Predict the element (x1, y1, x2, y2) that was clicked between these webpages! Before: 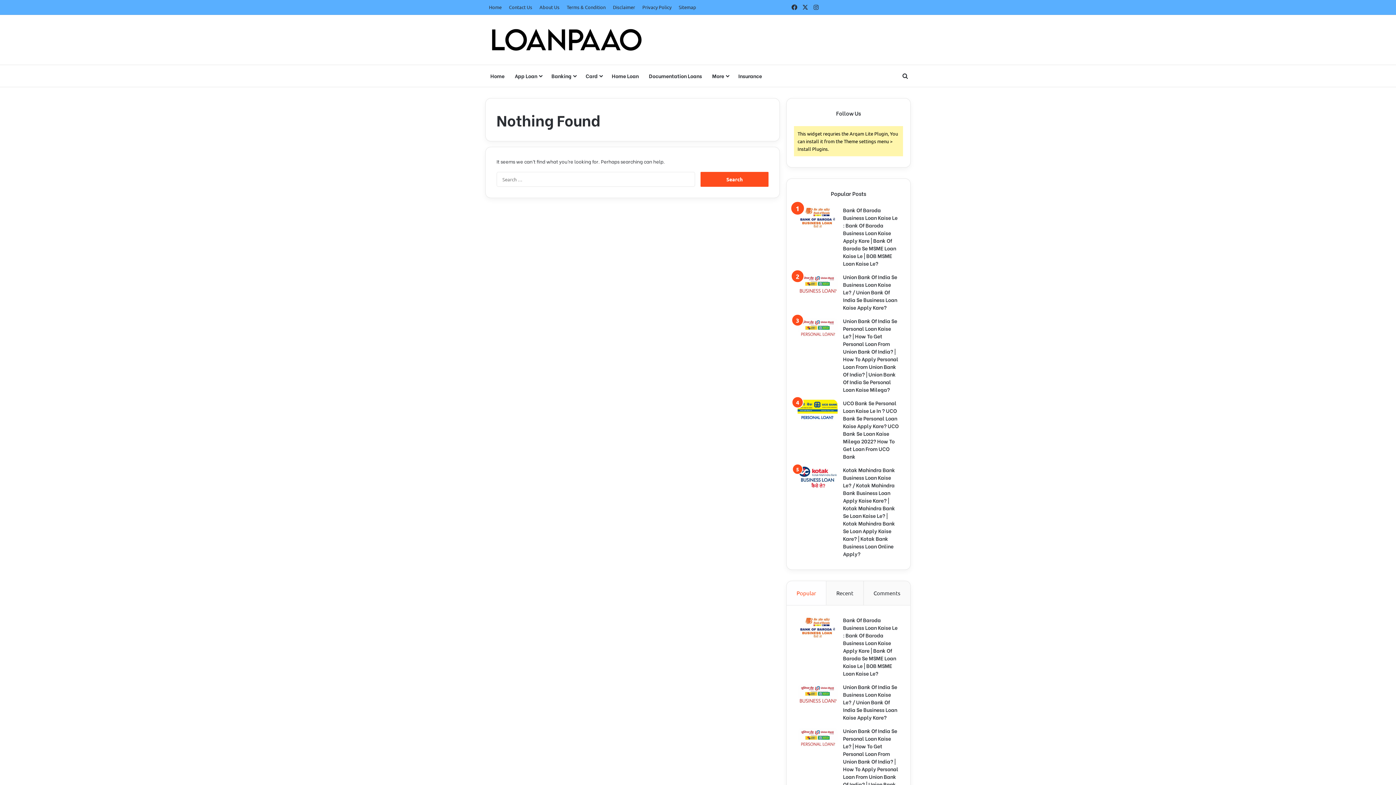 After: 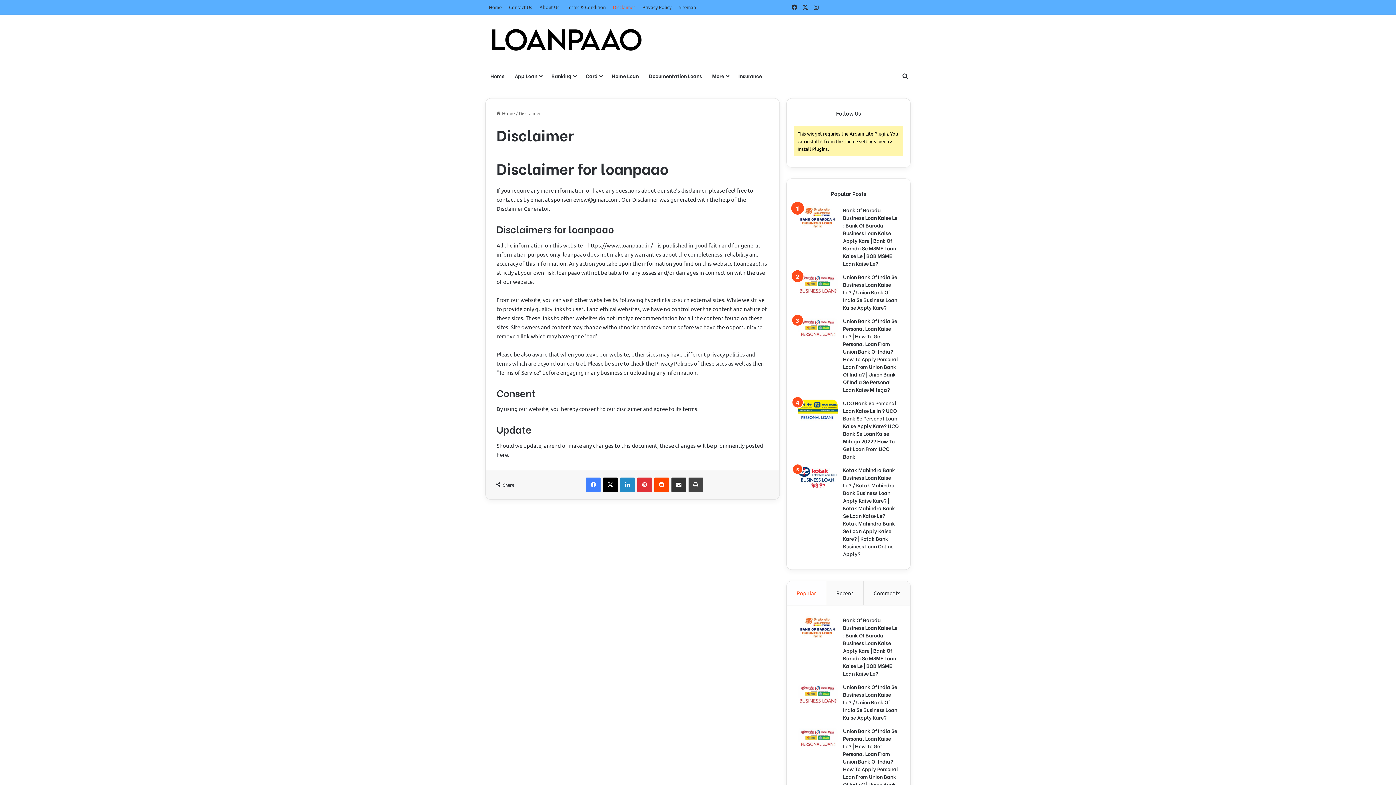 Action: label: Disclaimer bbox: (609, 0, 638, 14)